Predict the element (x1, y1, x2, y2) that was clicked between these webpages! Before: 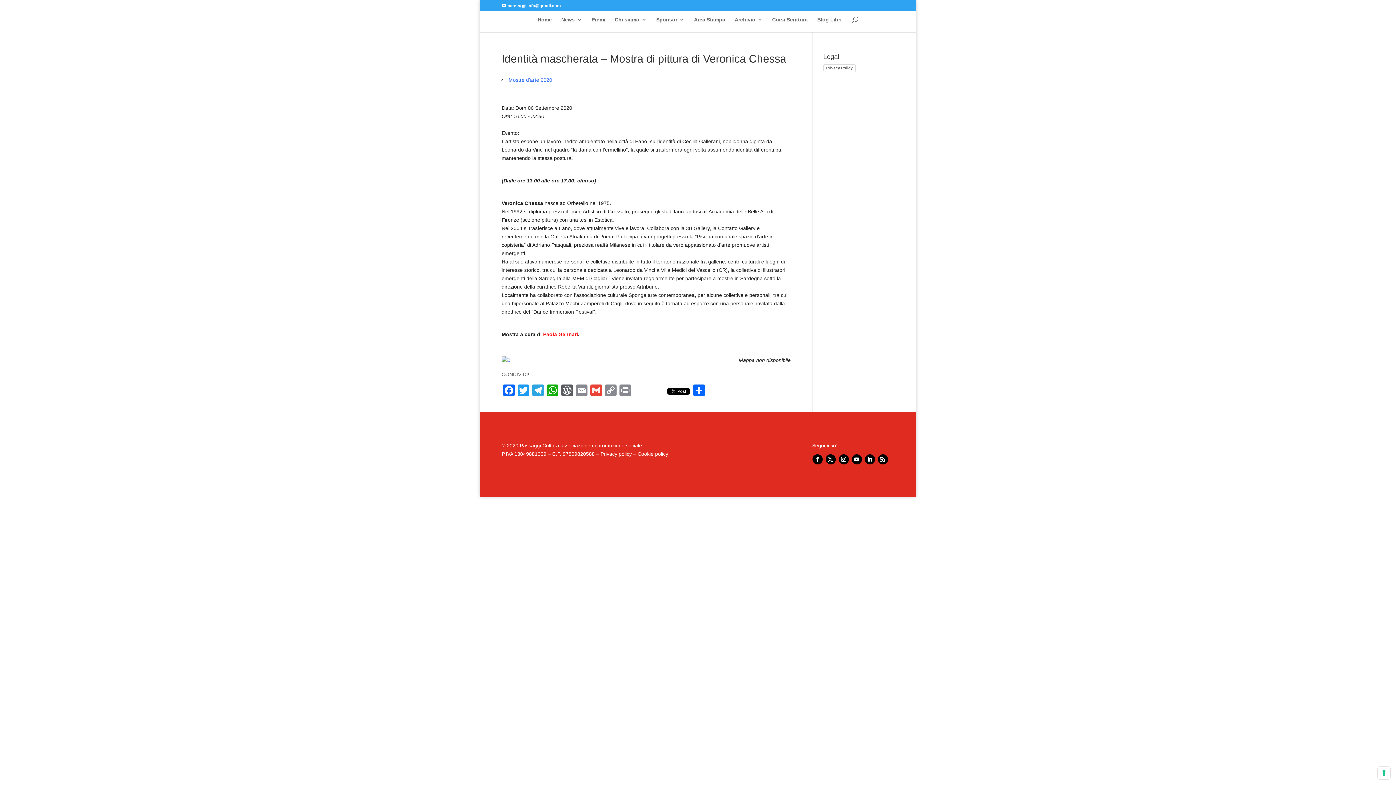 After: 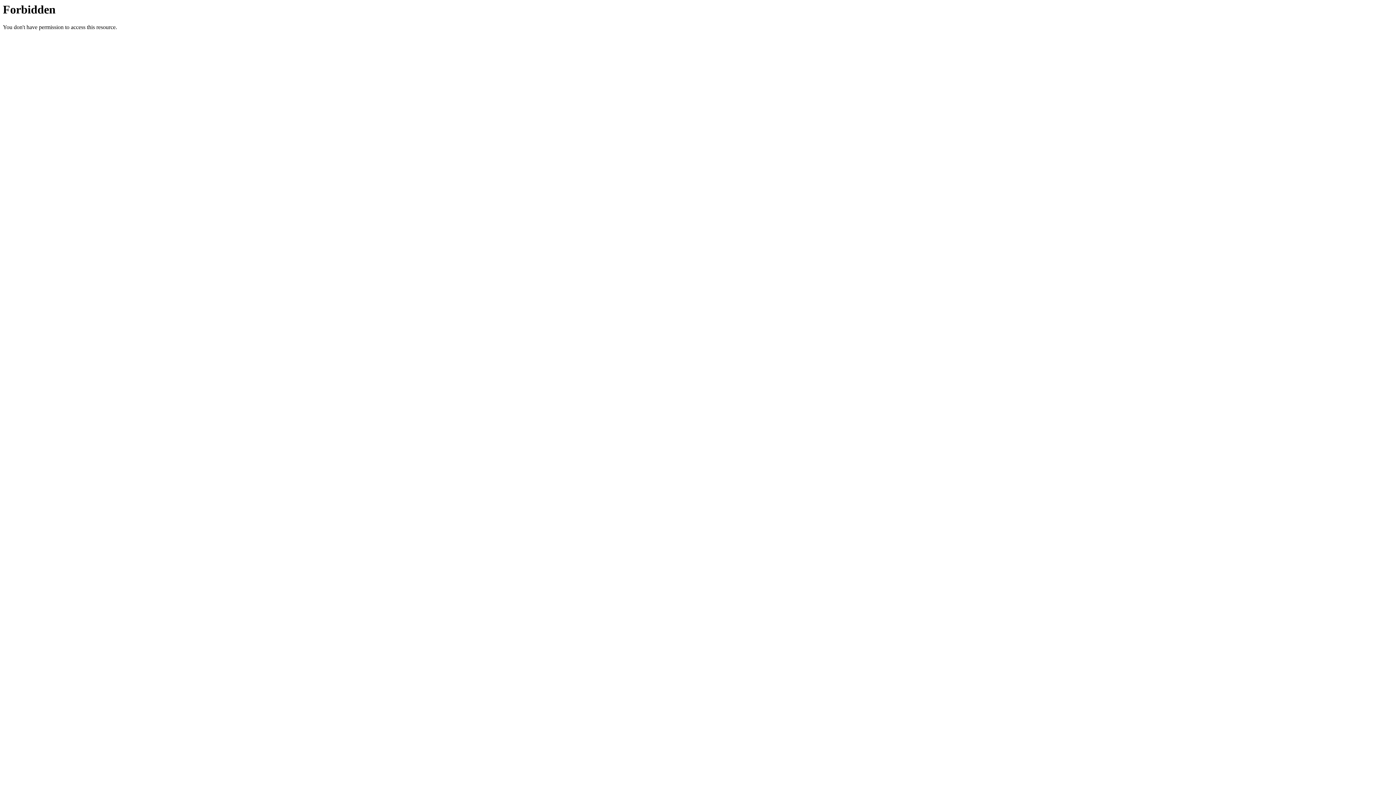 Action: label: Blog Libri bbox: (817, 17, 841, 32)